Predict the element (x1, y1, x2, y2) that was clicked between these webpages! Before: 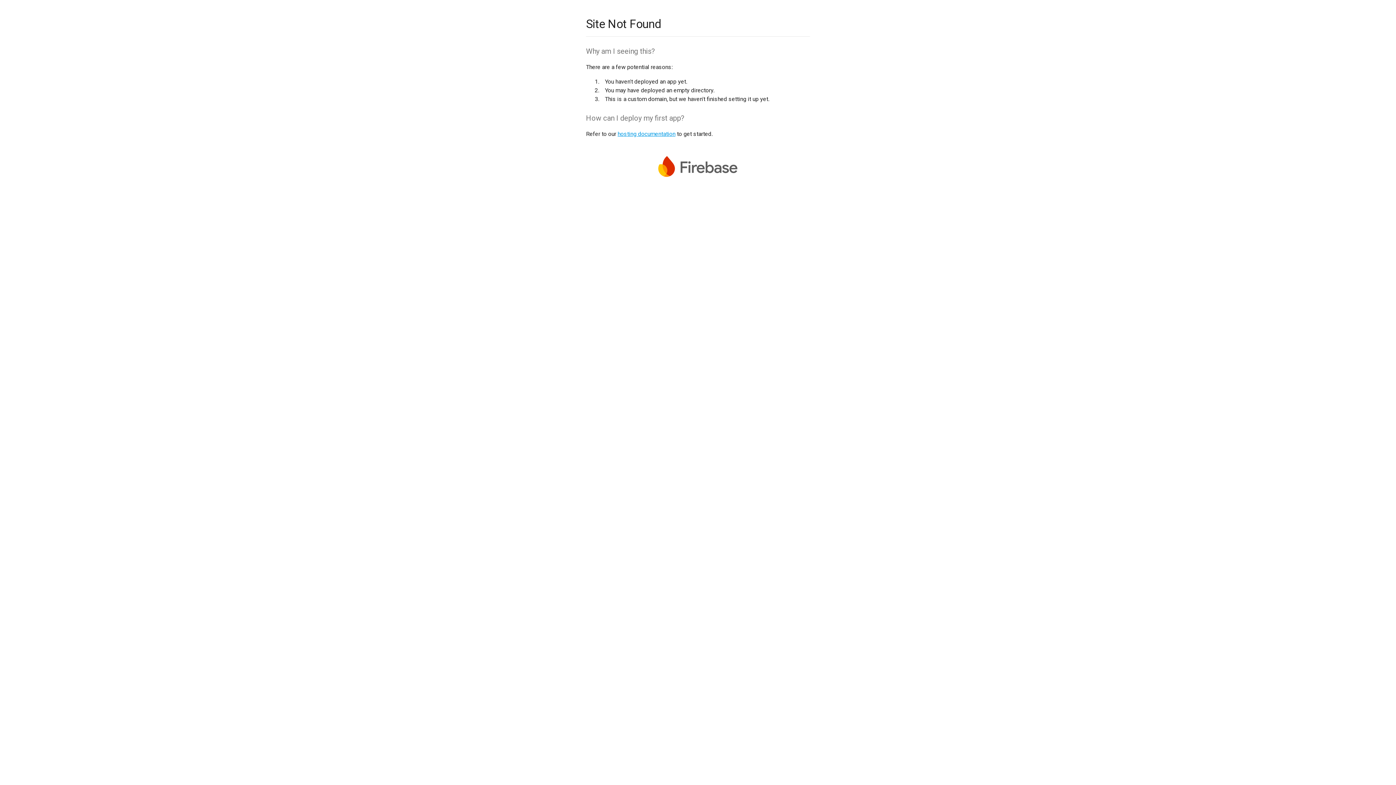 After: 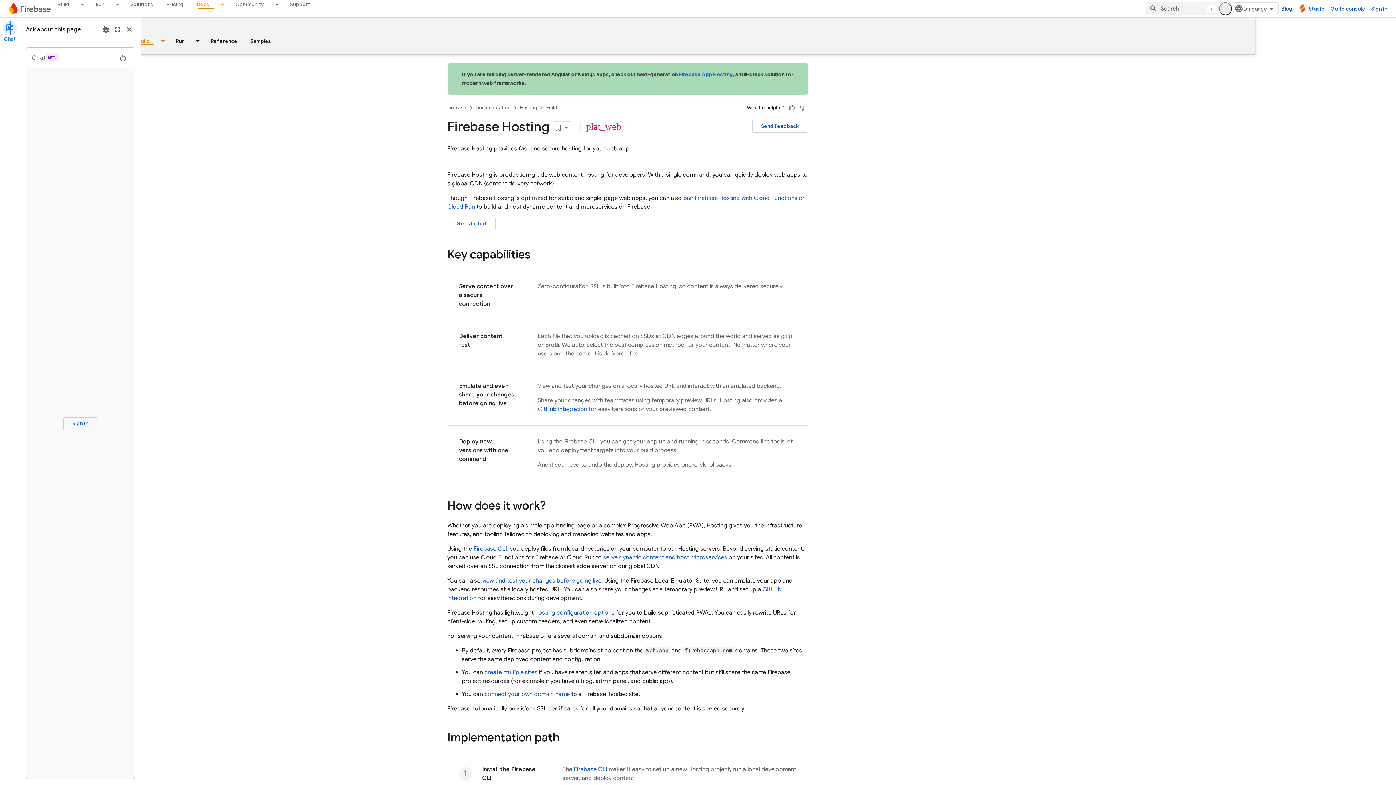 Action: bbox: (617, 130, 675, 137) label: hosting documentation